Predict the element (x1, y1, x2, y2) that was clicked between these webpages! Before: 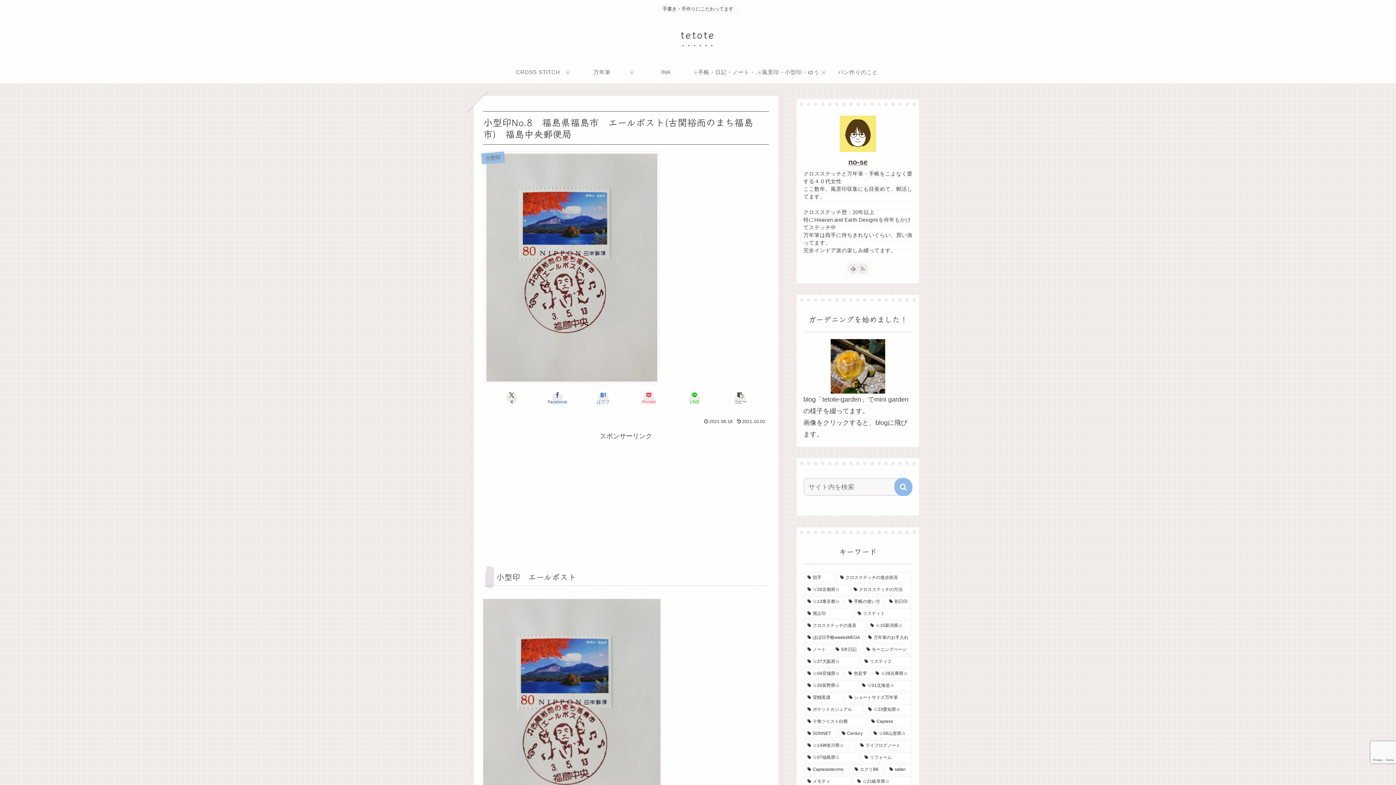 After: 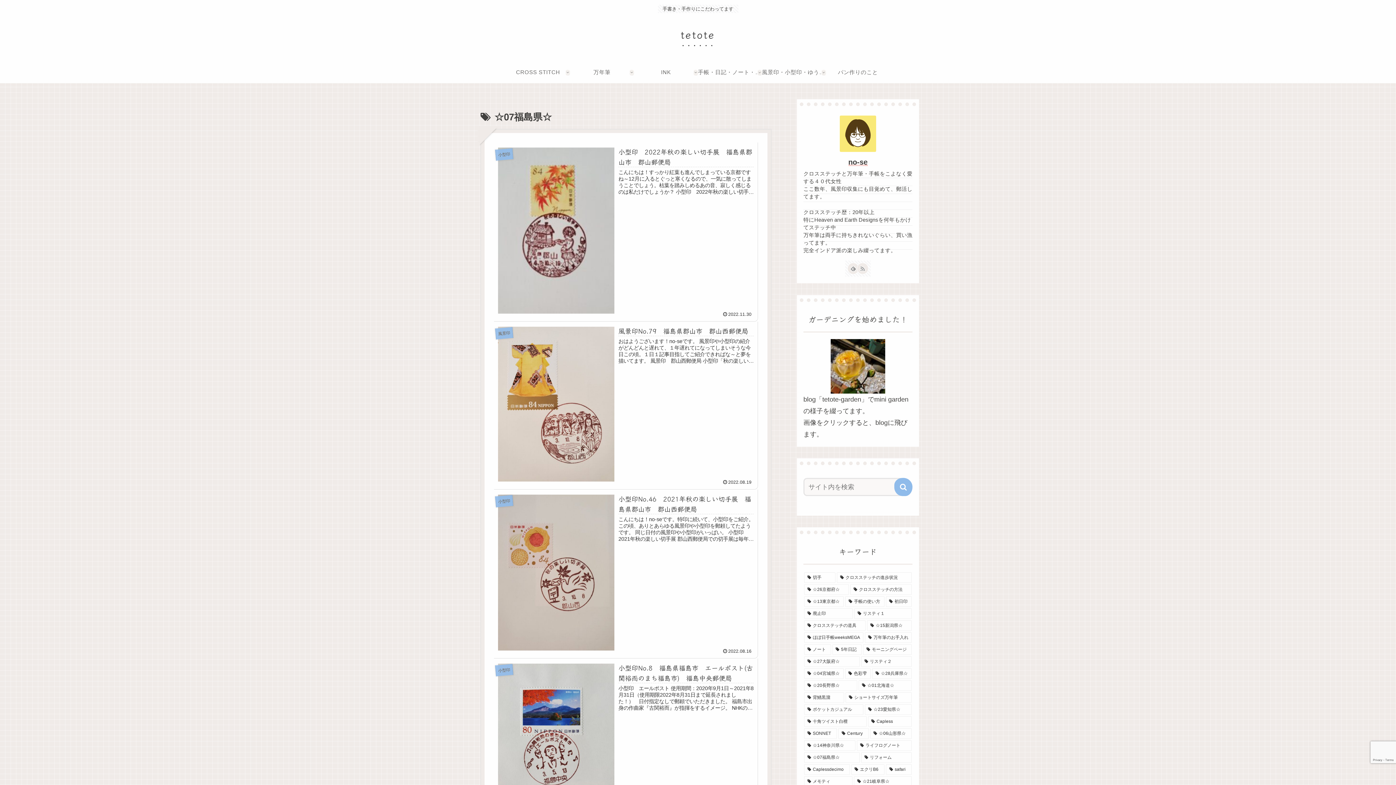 Action: bbox: (804, 752, 860, 763) label: ☆07福島県☆ (4個の項目)